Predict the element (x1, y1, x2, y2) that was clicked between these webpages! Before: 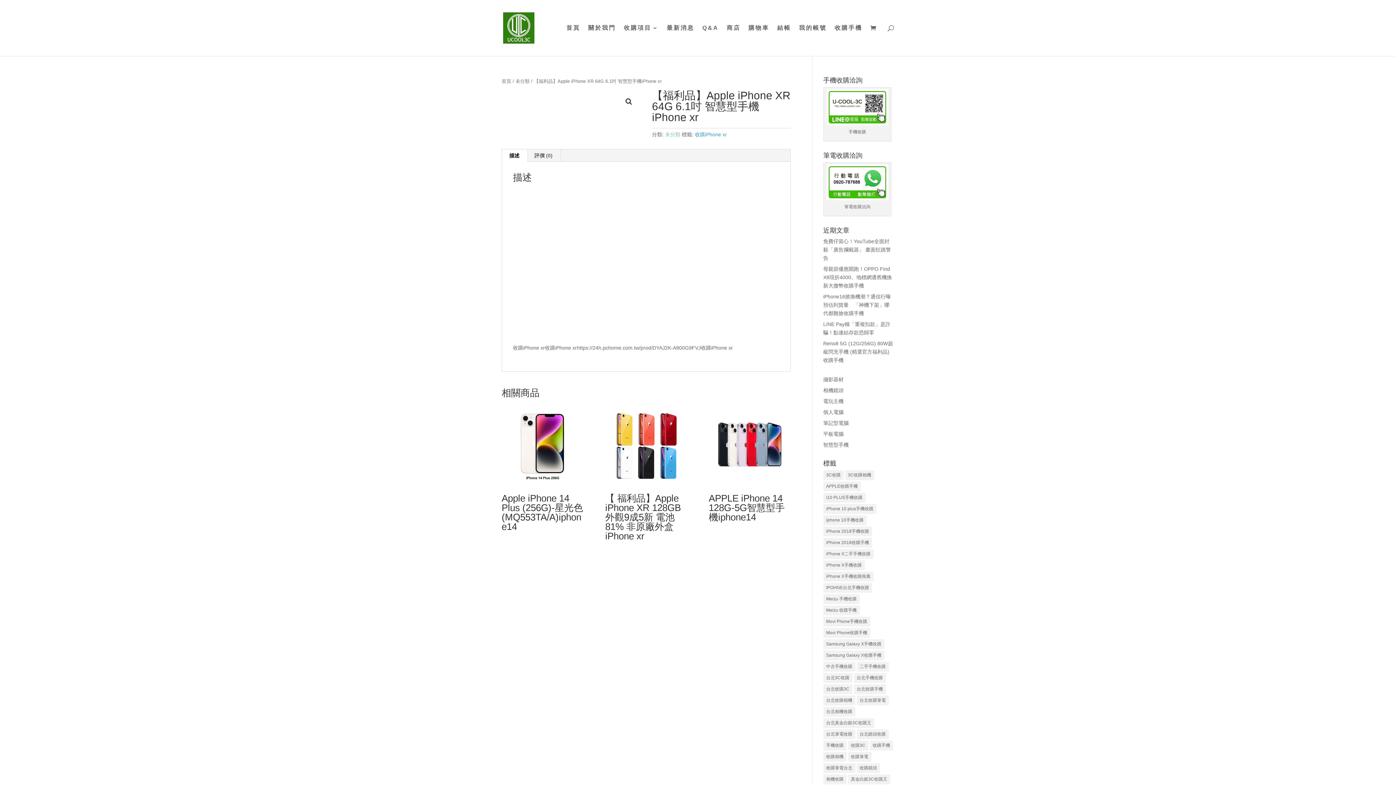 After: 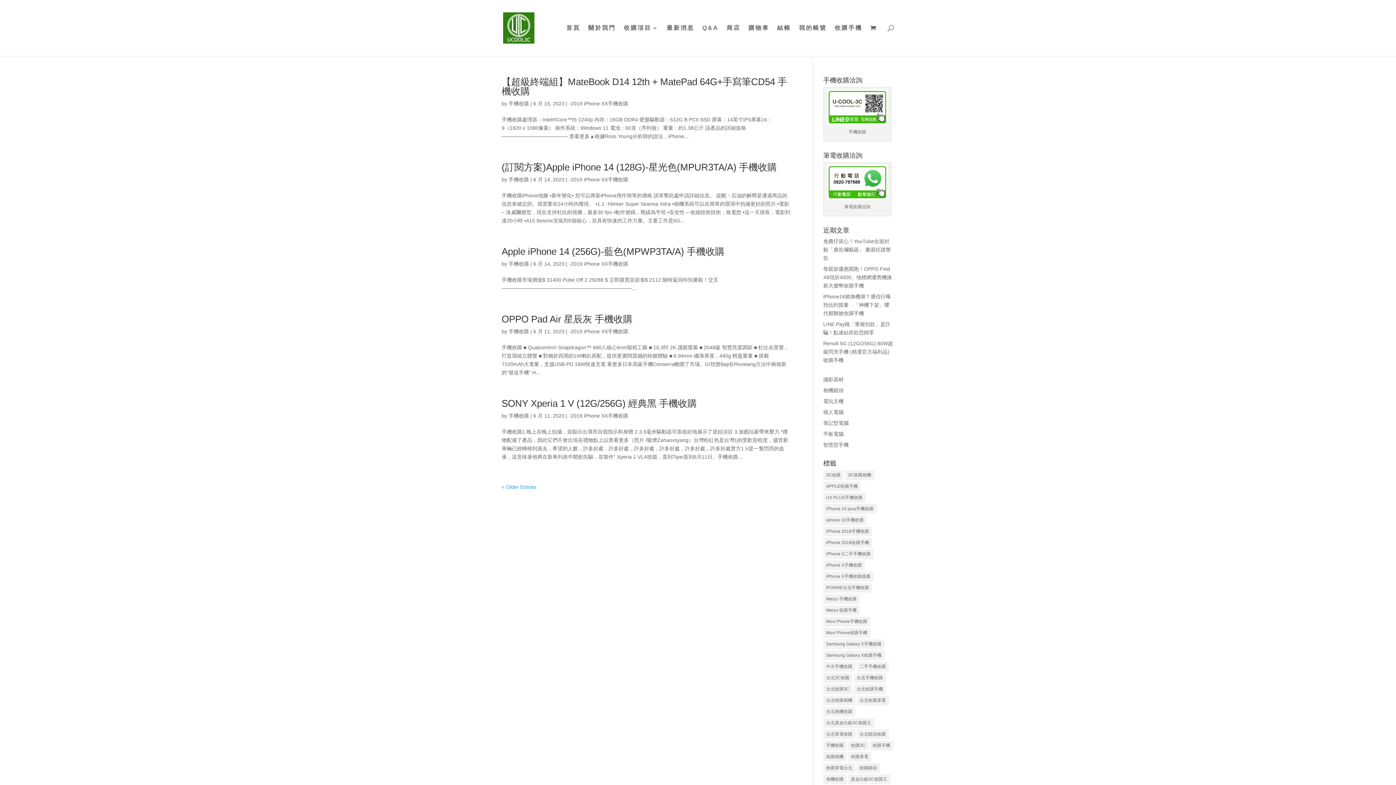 Action: label: 手機收購 (1,745 個項目) bbox: (823, 741, 846, 751)